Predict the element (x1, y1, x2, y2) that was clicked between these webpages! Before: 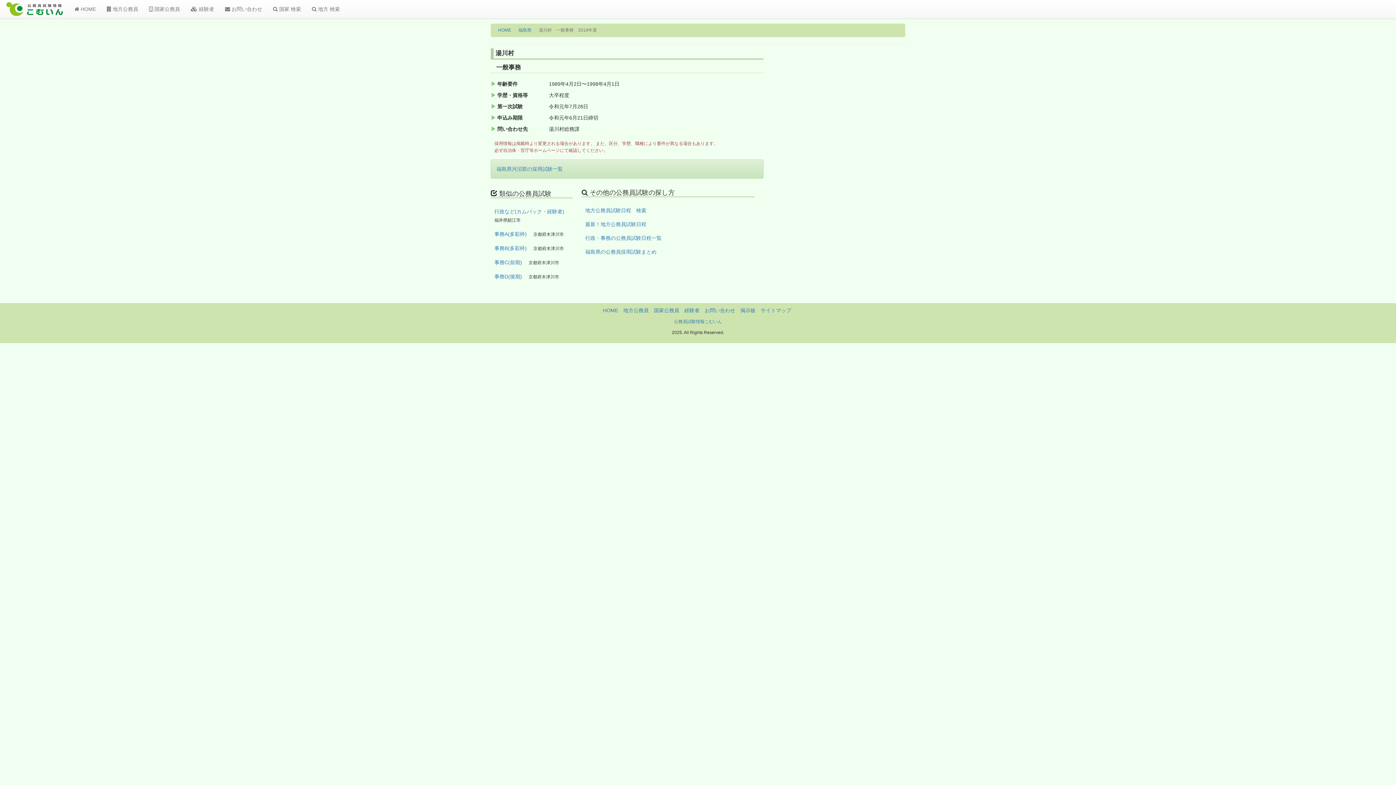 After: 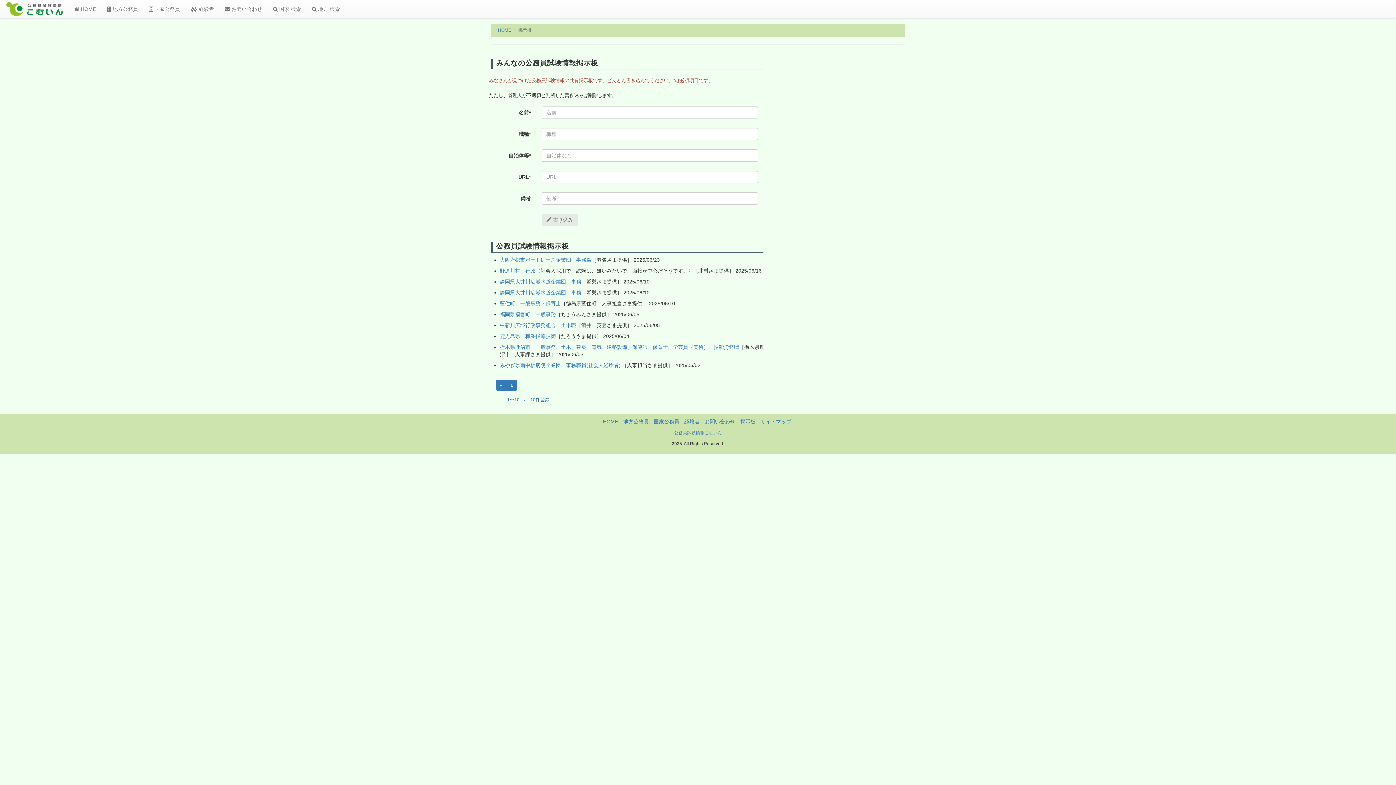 Action: label: 掲示板 bbox: (740, 307, 755, 313)